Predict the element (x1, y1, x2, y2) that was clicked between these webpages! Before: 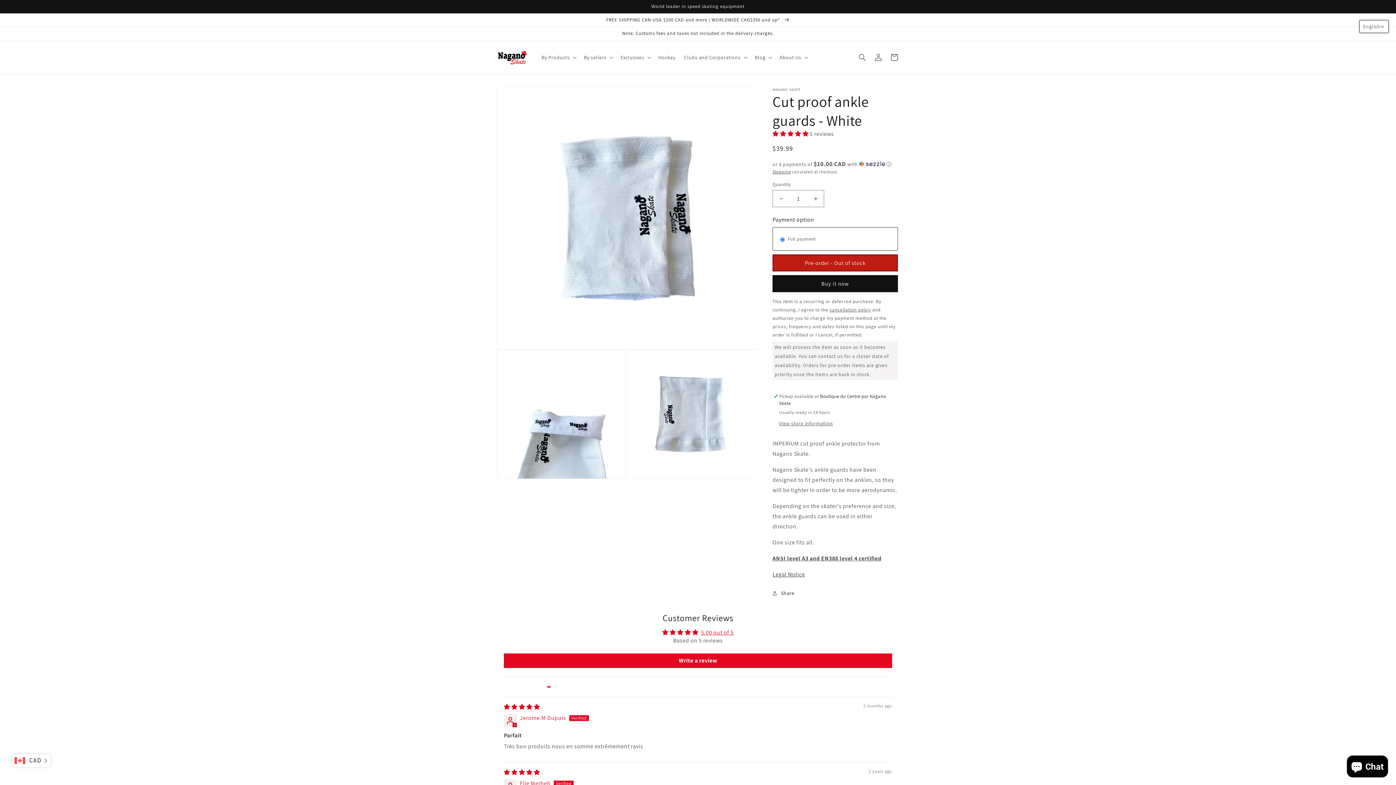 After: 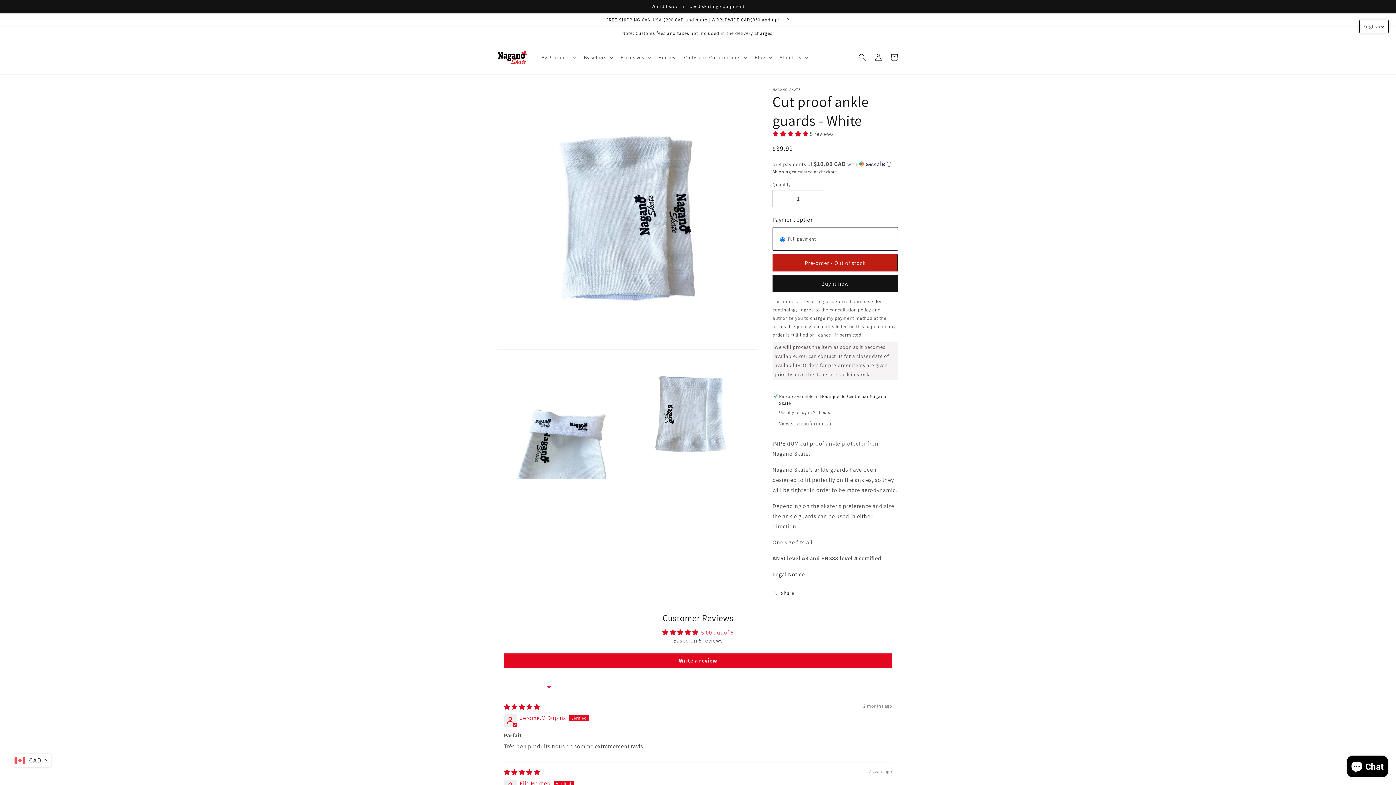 Action: label: 5.00 out of 5 bbox: (701, 628, 733, 636)